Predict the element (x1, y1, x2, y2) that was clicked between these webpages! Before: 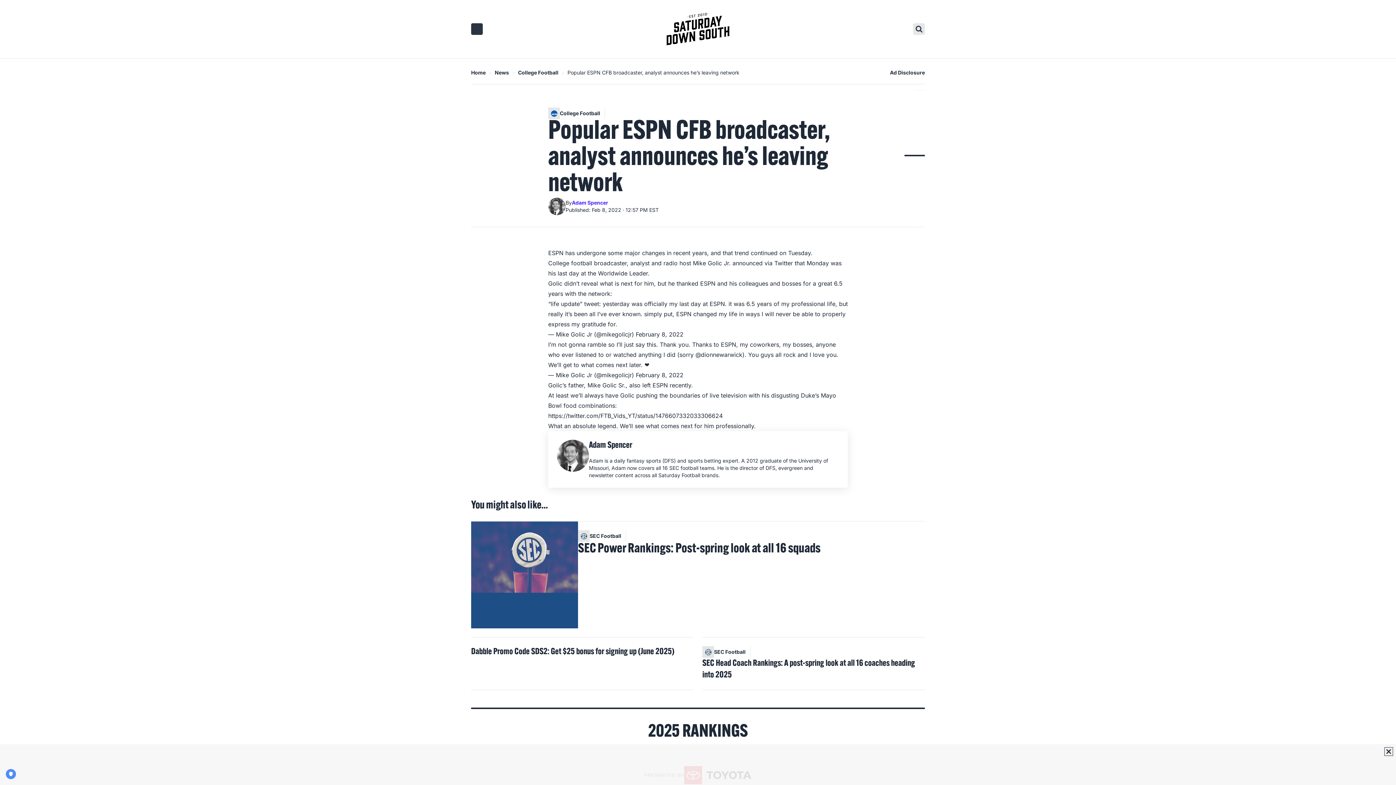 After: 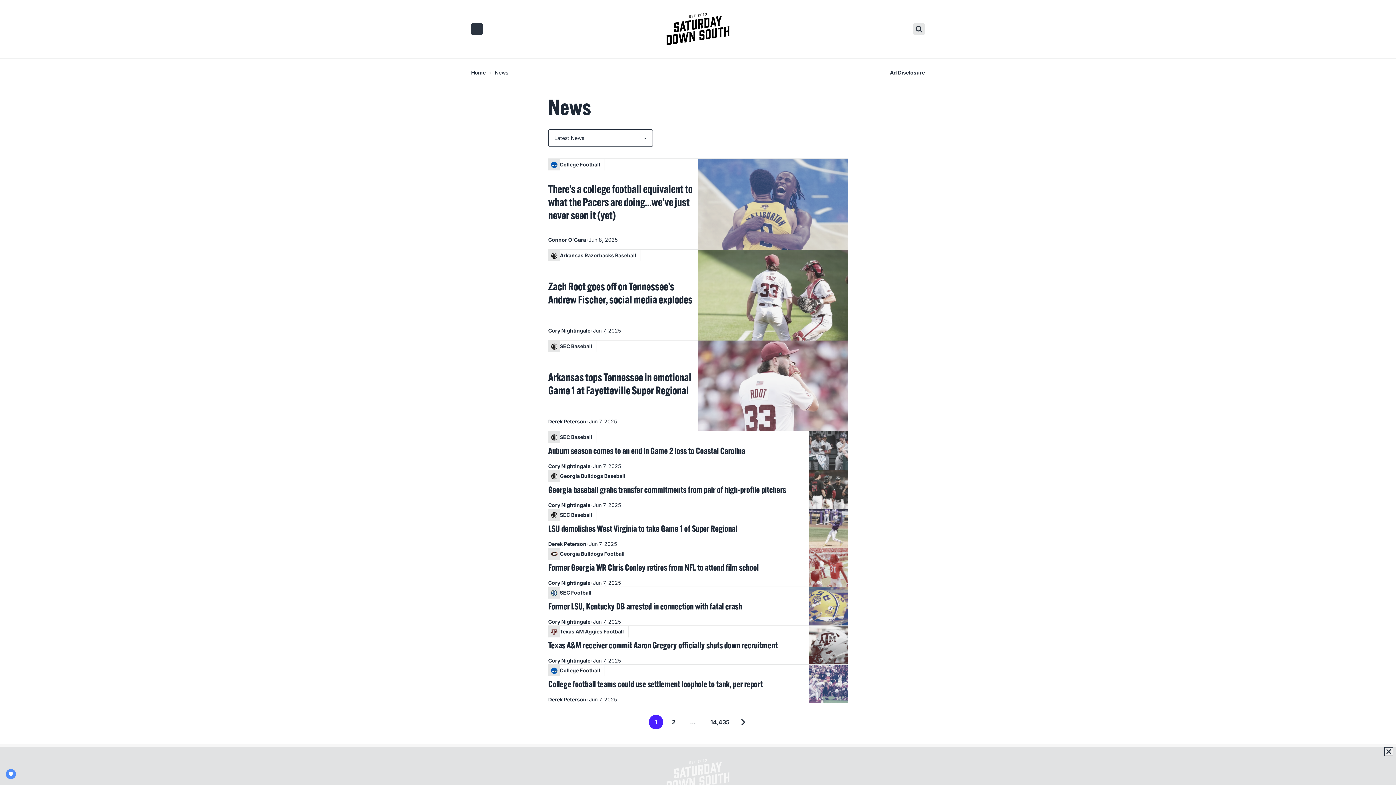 Action: bbox: (494, 69, 509, 75) label: News